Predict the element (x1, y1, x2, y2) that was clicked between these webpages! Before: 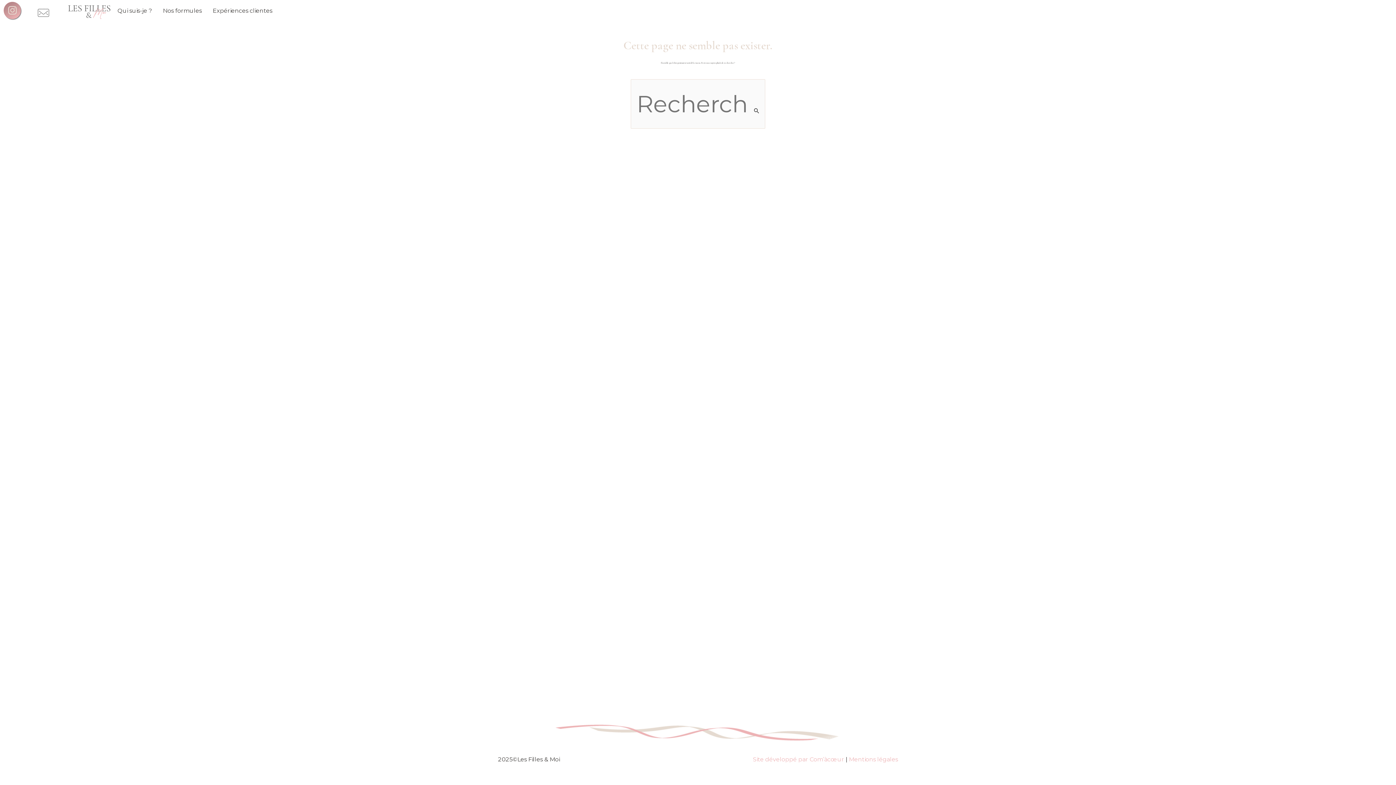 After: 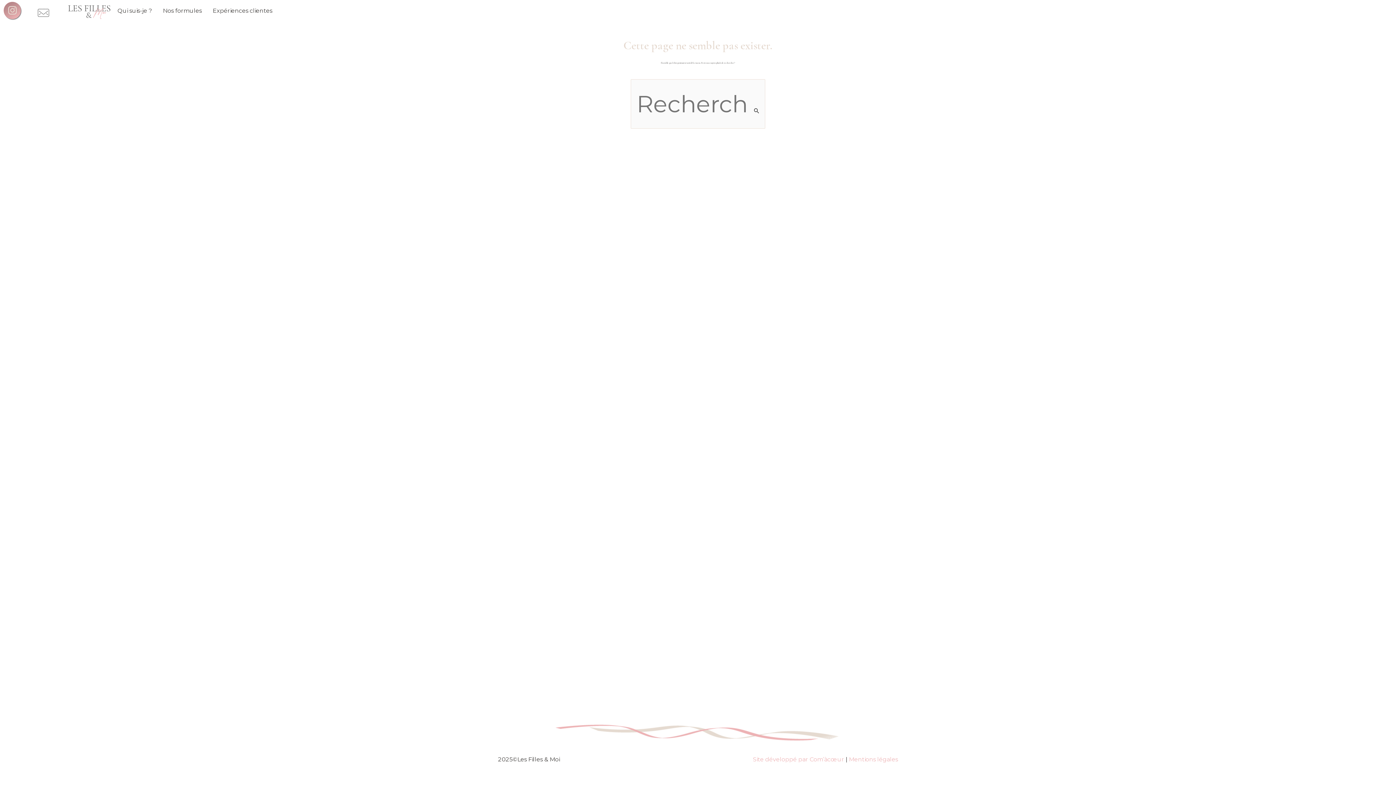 Action: bbox: (21, -10, 62, 31)